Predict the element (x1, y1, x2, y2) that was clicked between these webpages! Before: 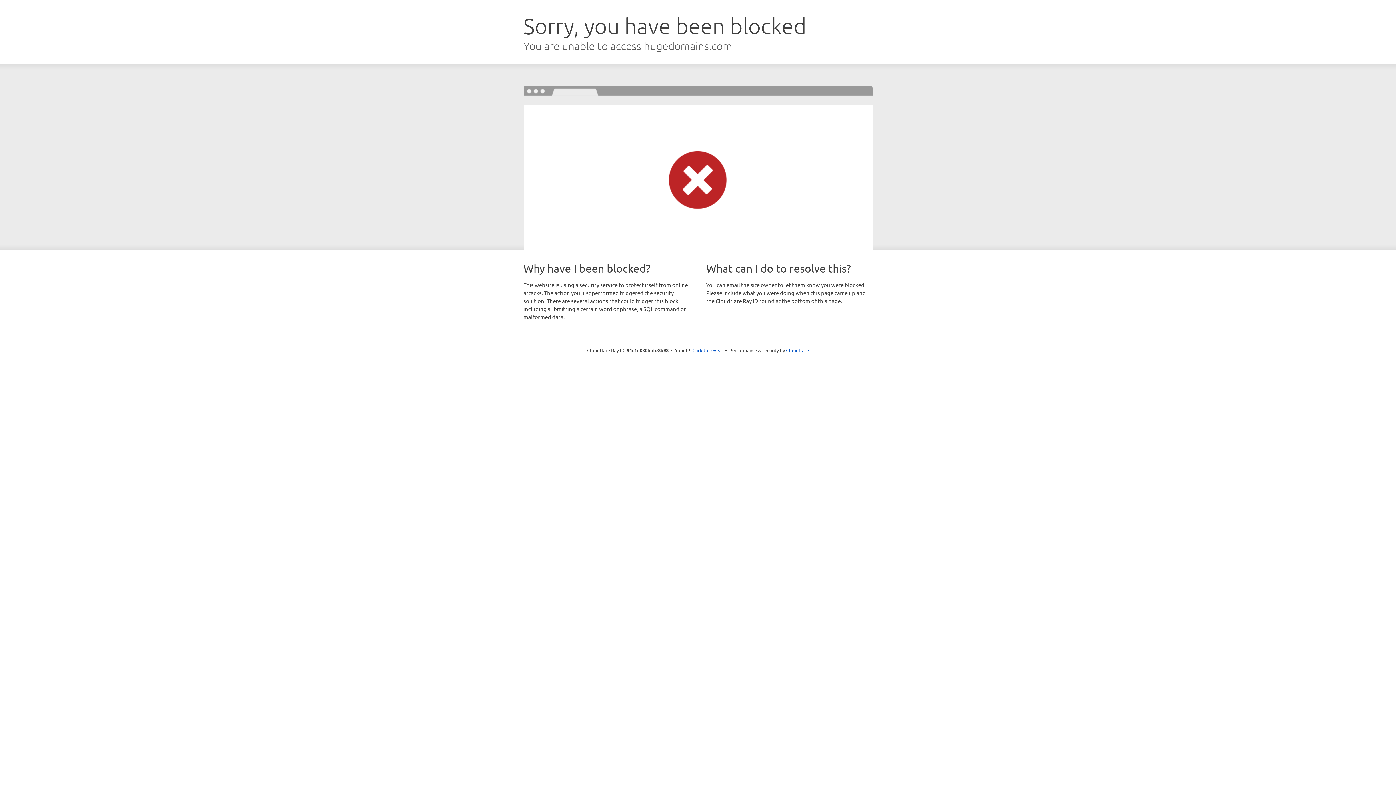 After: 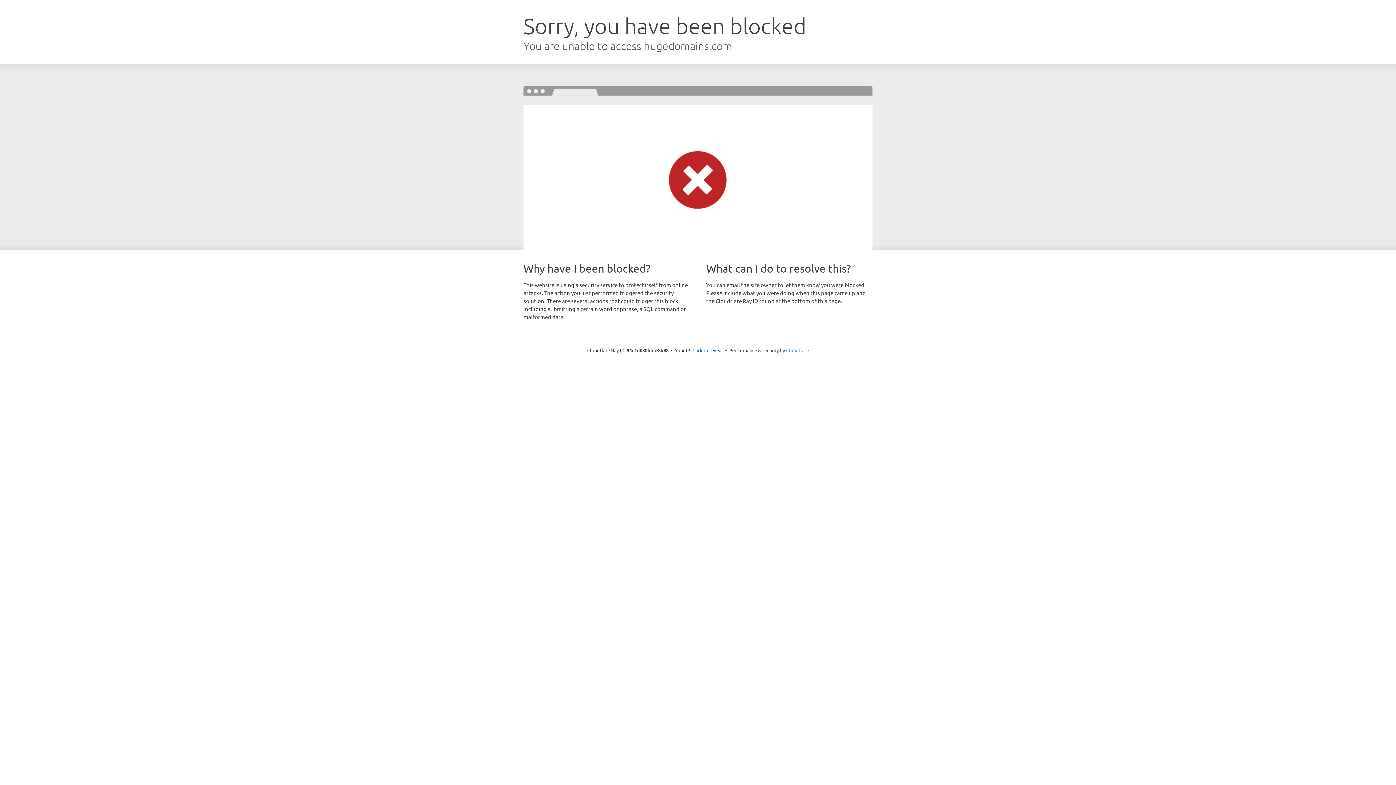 Action: label: Cloudflare bbox: (786, 347, 809, 353)